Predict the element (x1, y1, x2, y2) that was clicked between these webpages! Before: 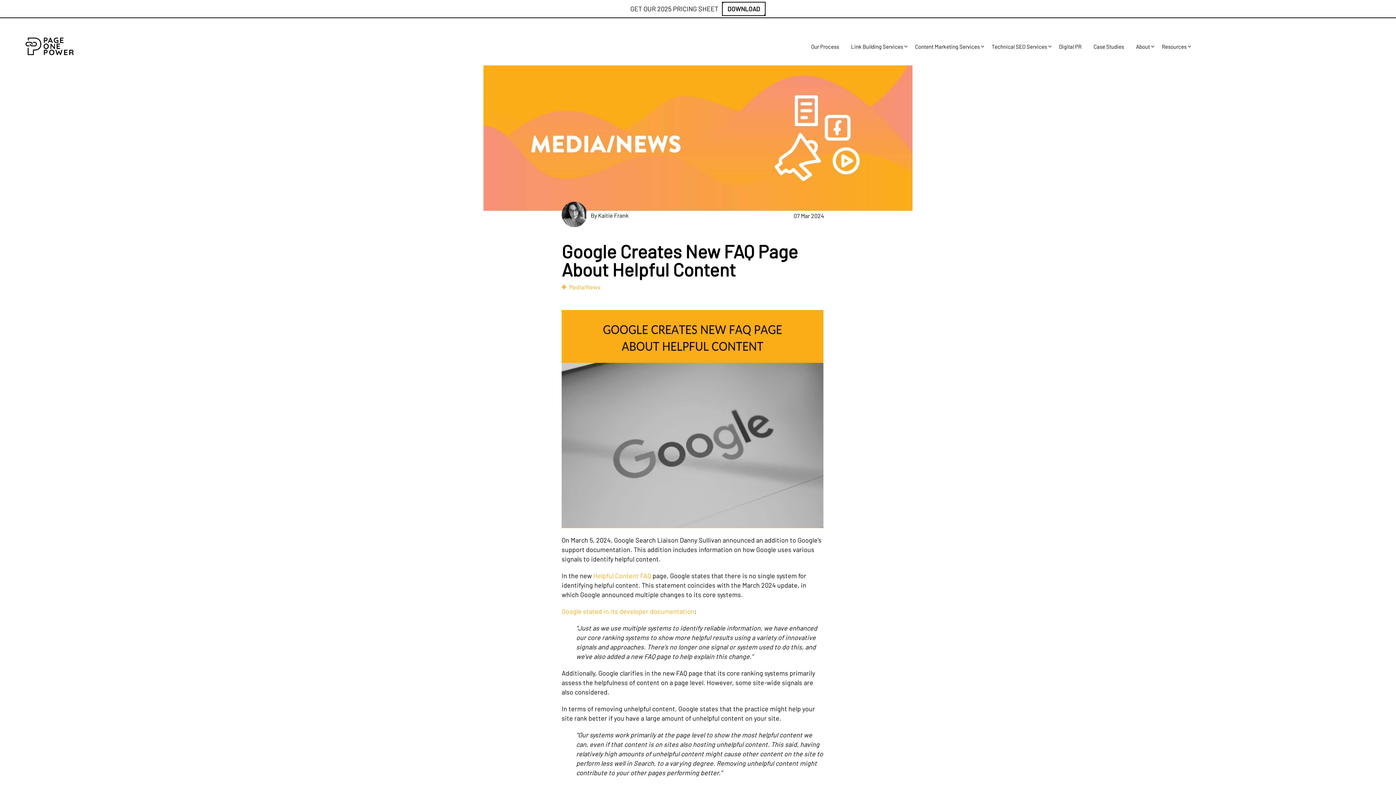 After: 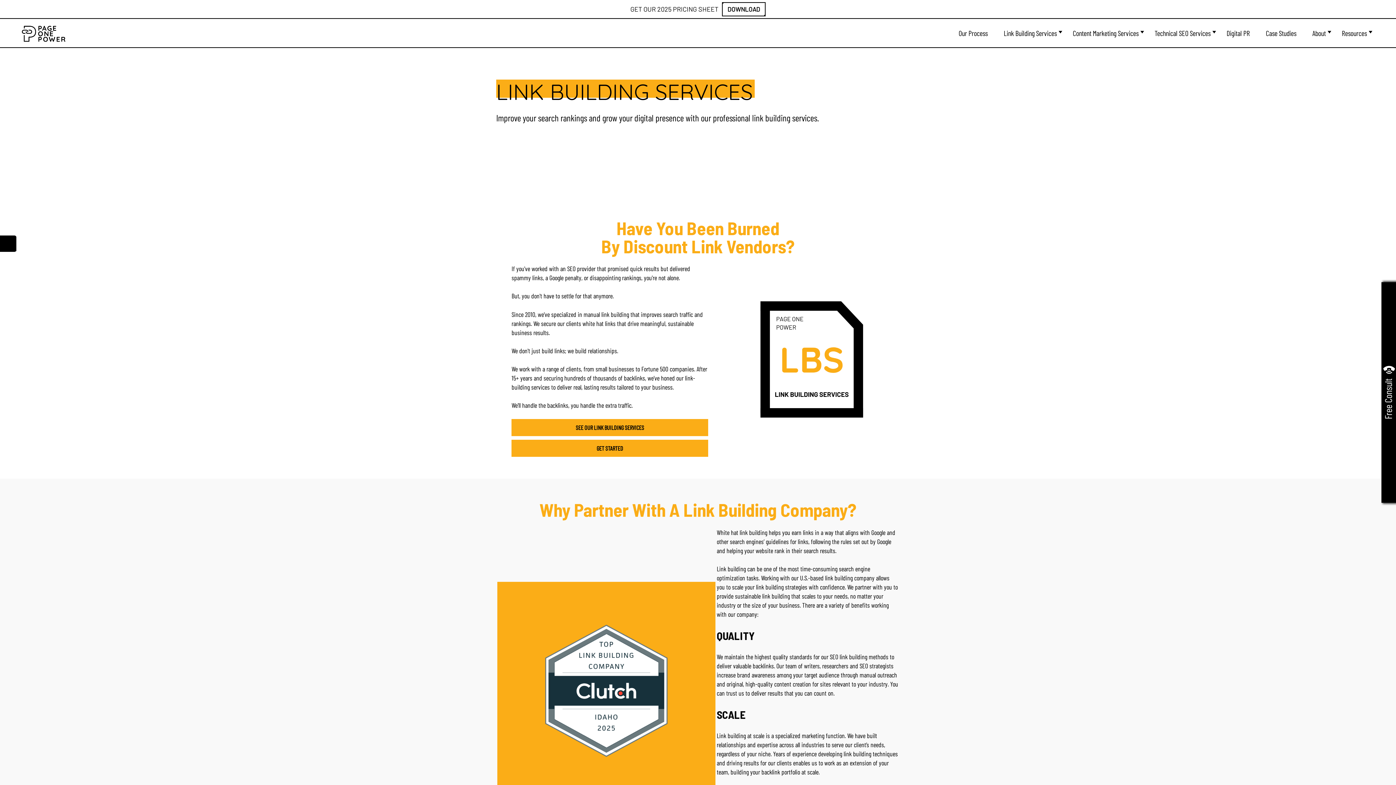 Action: label: Link Building Services bbox: (851, 18, 903, 53)